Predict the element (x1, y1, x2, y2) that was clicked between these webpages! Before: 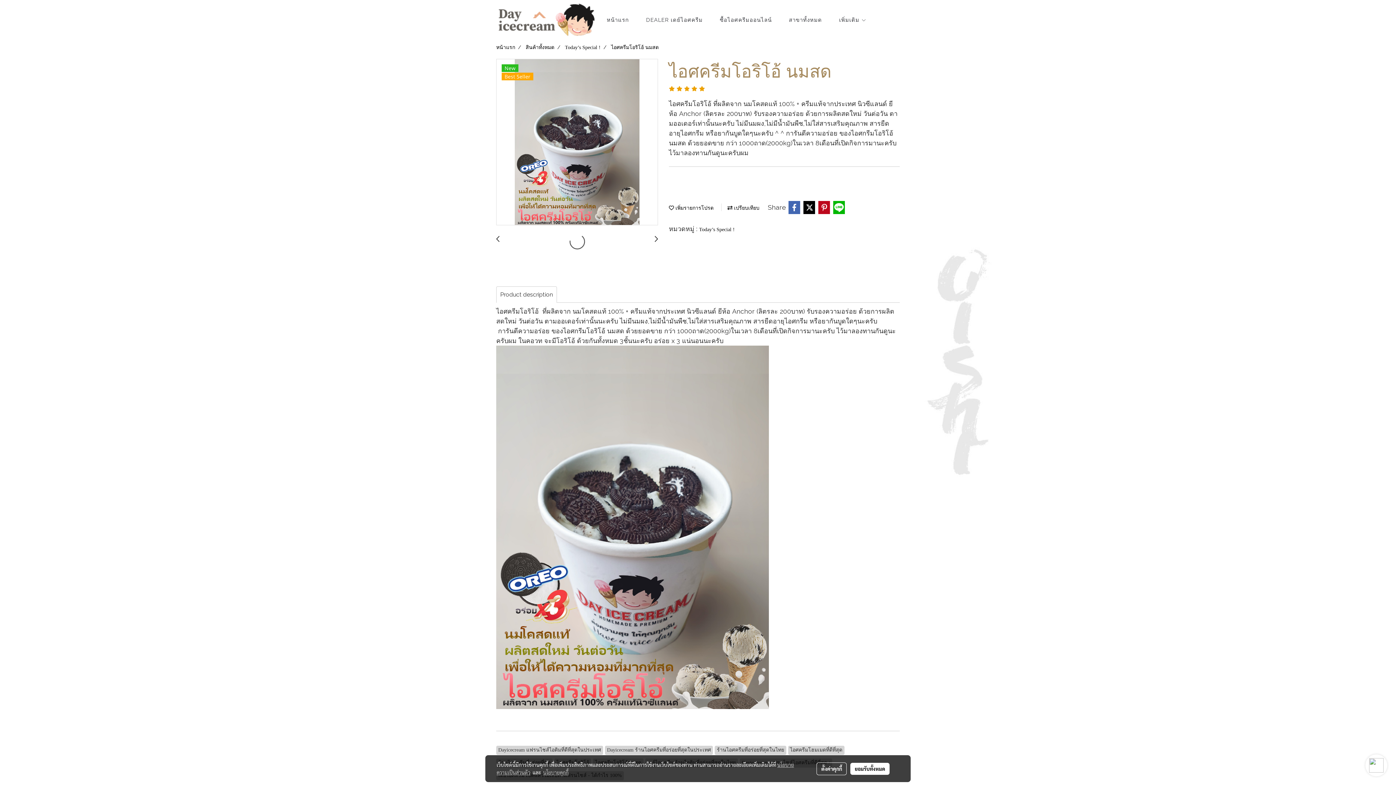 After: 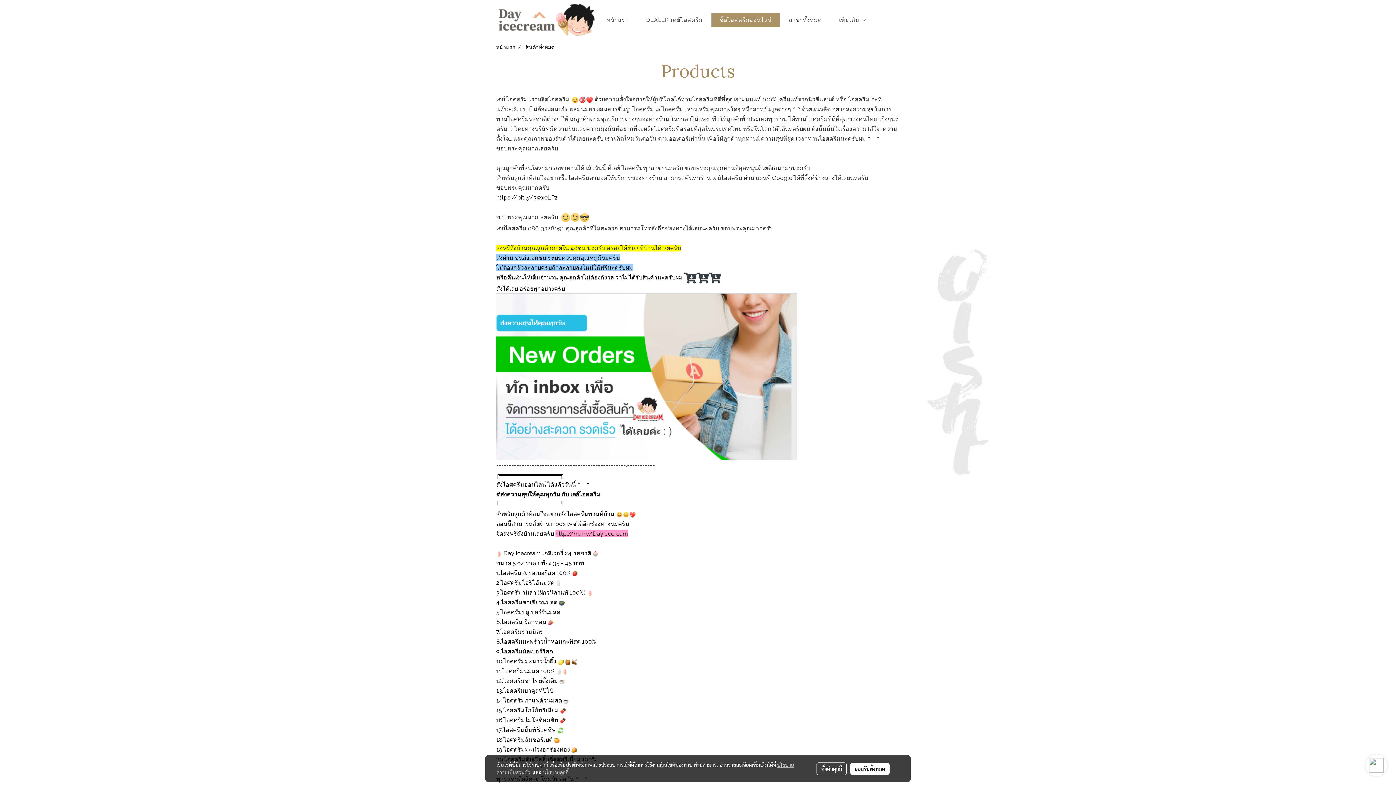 Action: label: ซื้อไอศครีมออนไลน์ bbox: (711, 13, 780, 26)